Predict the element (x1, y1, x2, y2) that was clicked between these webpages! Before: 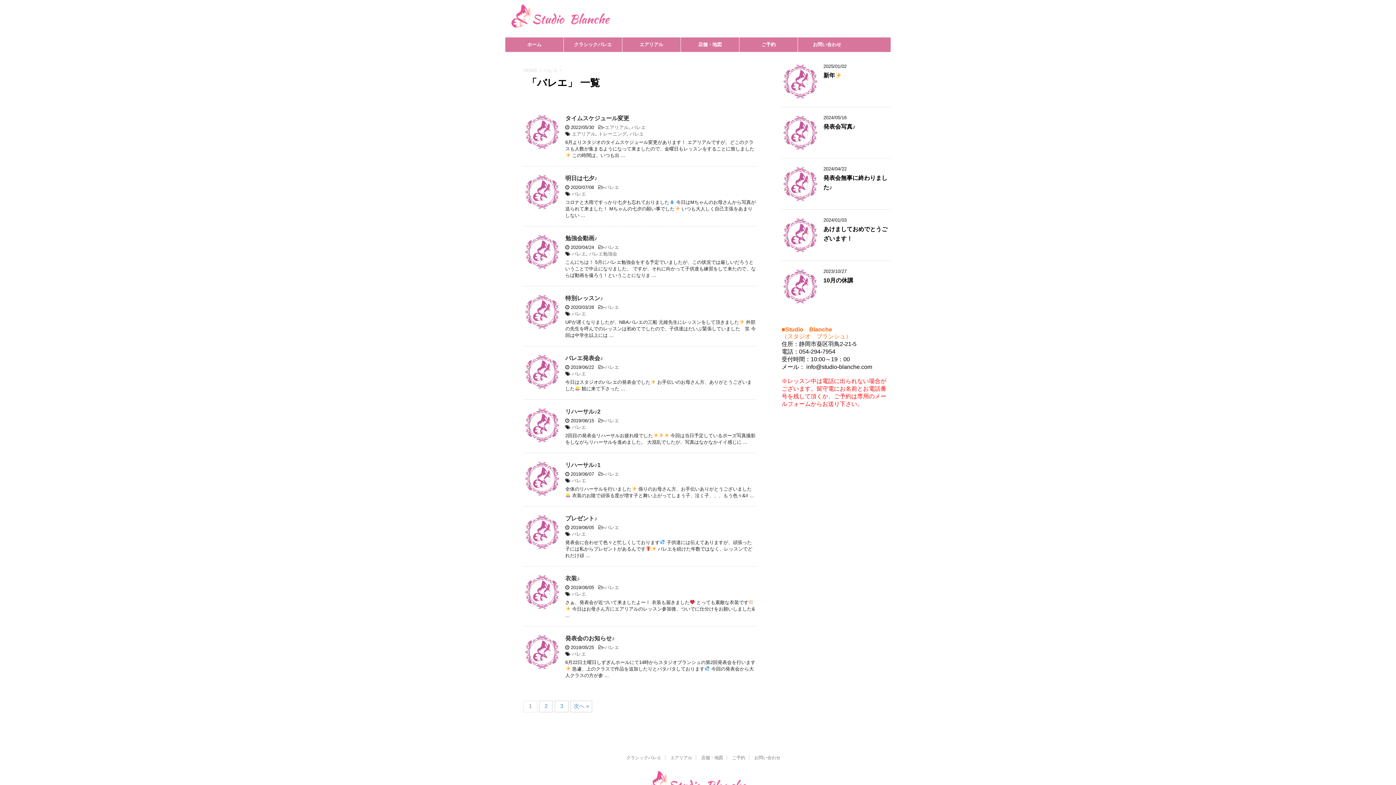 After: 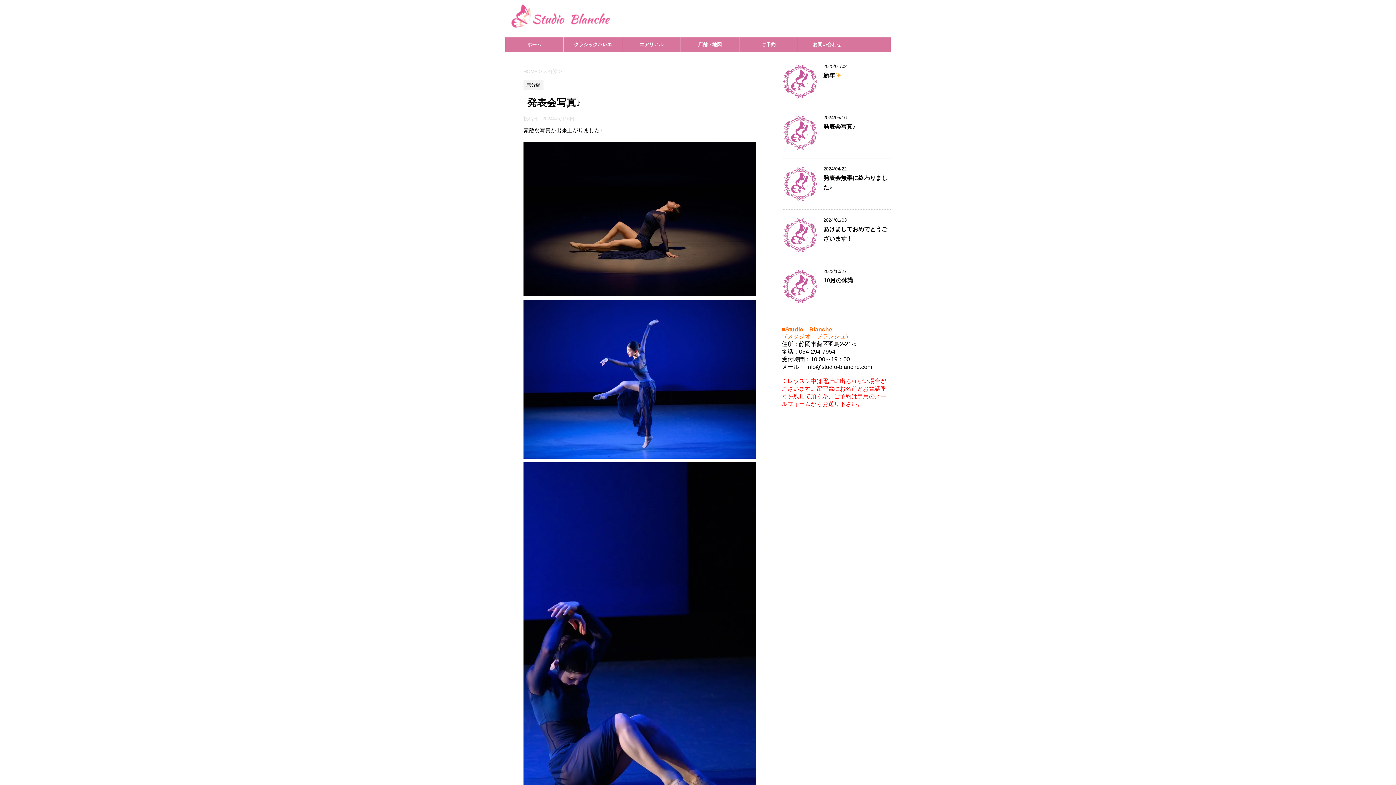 Action: bbox: (781, 144, 818, 150)